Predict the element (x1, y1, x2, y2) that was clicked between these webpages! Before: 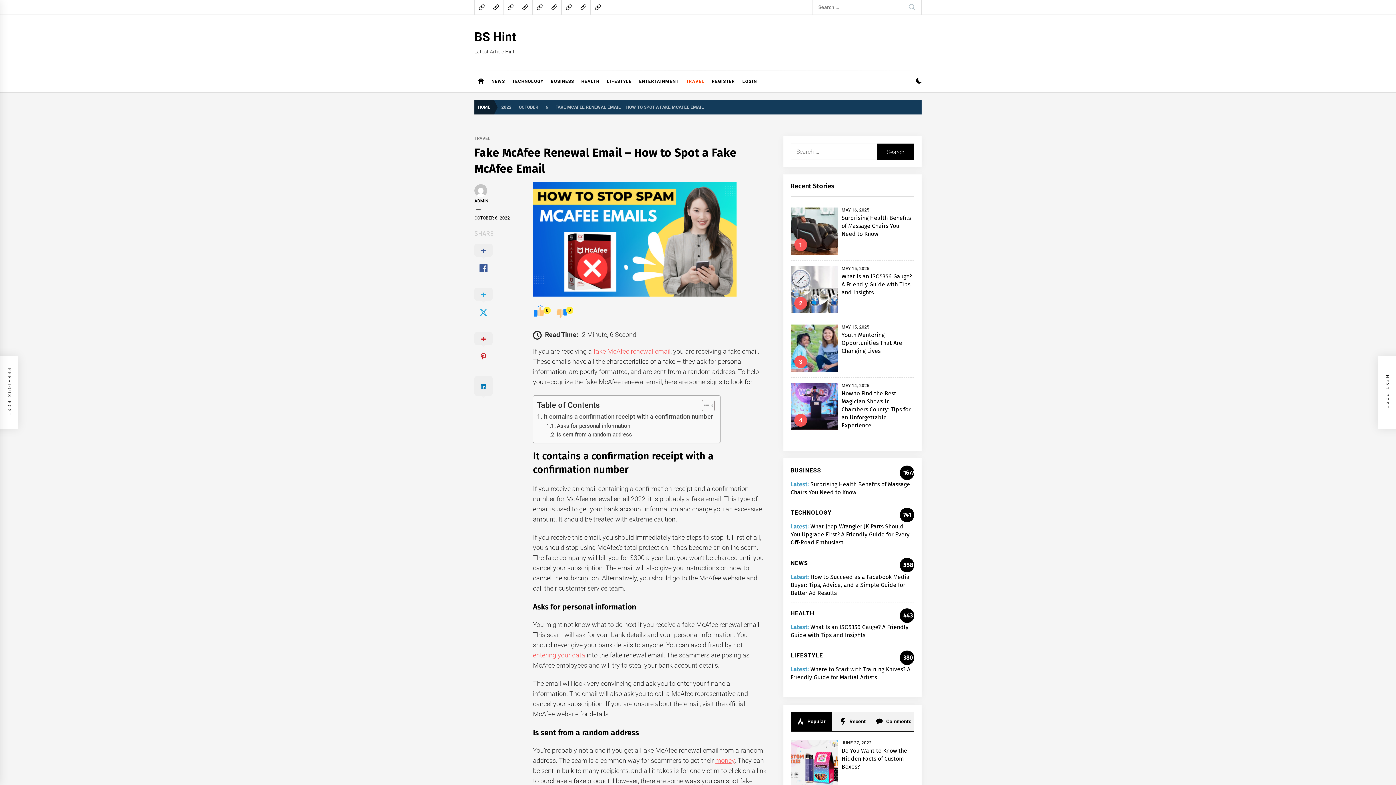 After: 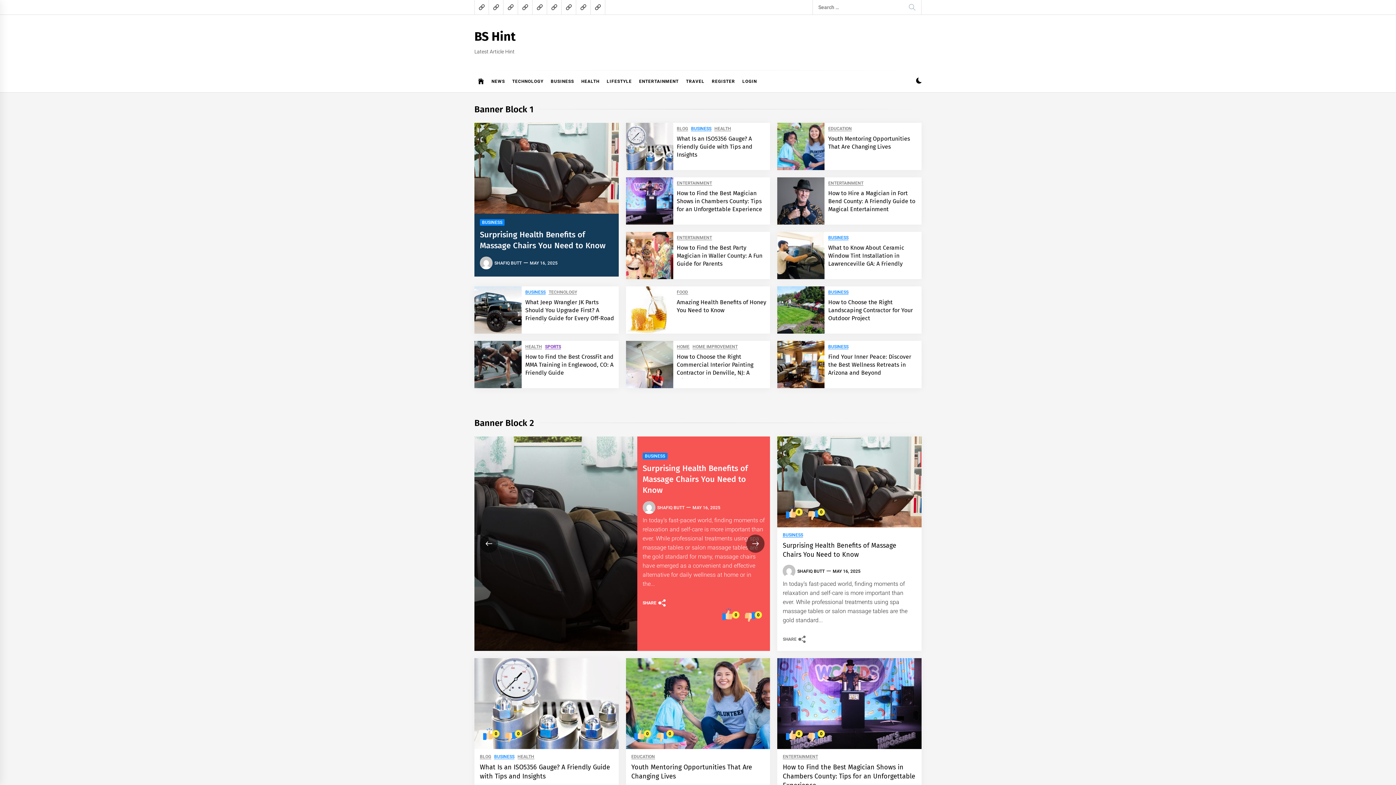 Action: bbox: (715, 757, 734, 764) label: money